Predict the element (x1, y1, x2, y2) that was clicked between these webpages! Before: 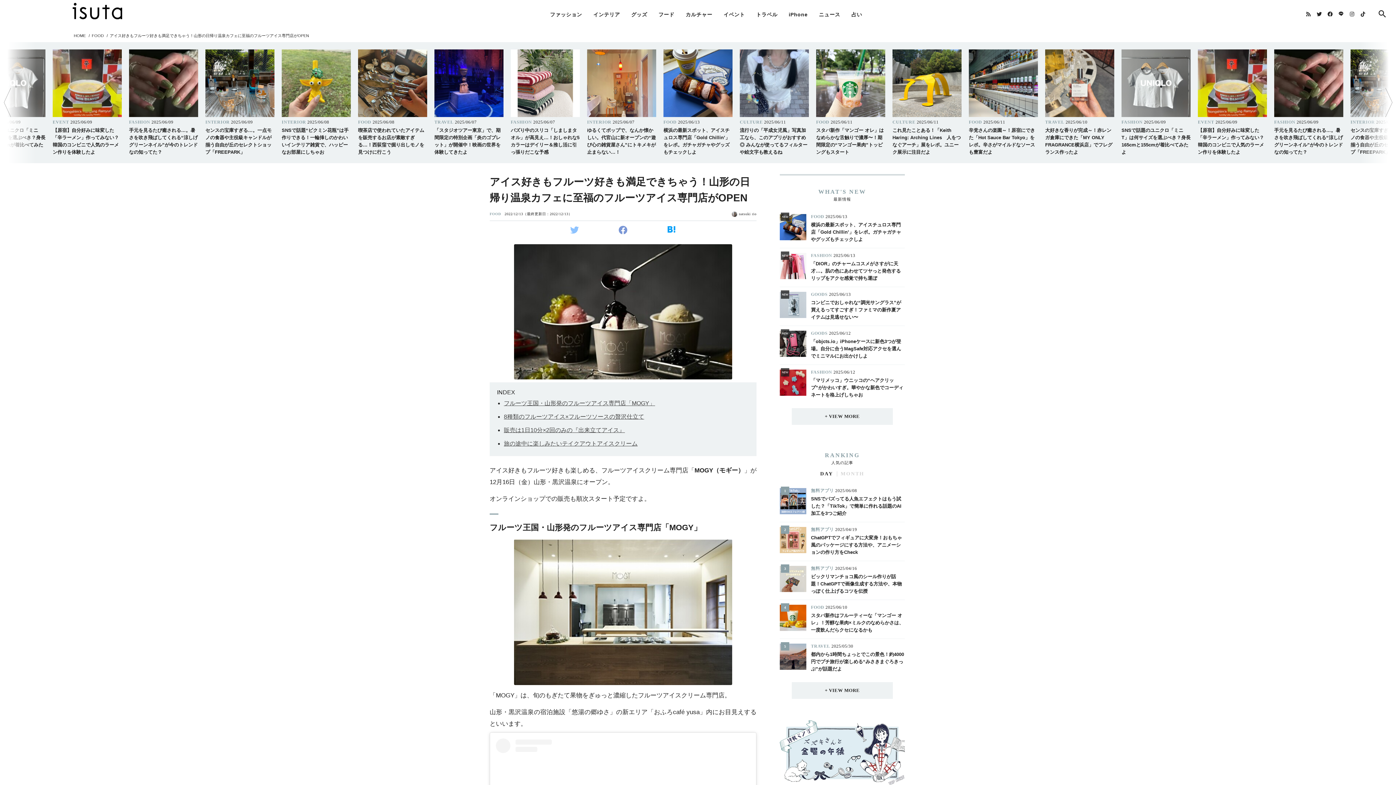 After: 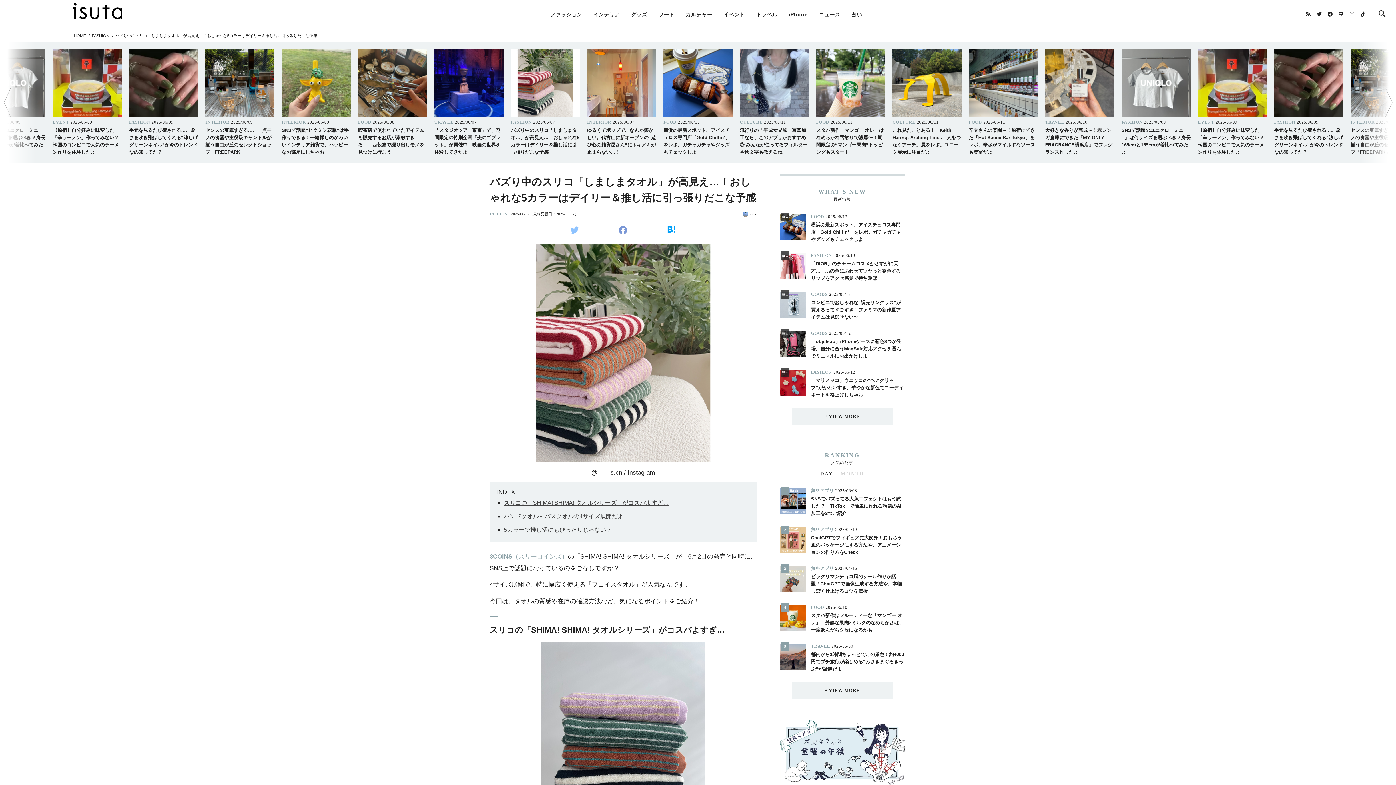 Action: label: FASHION

2025/06/07
バズり中のスリコ「しましまタオル」が高見え…！おしゃれな5カラーはデイリー＆推し活に引っ張りだこな予感 bbox: (510, 49, 580, 155)